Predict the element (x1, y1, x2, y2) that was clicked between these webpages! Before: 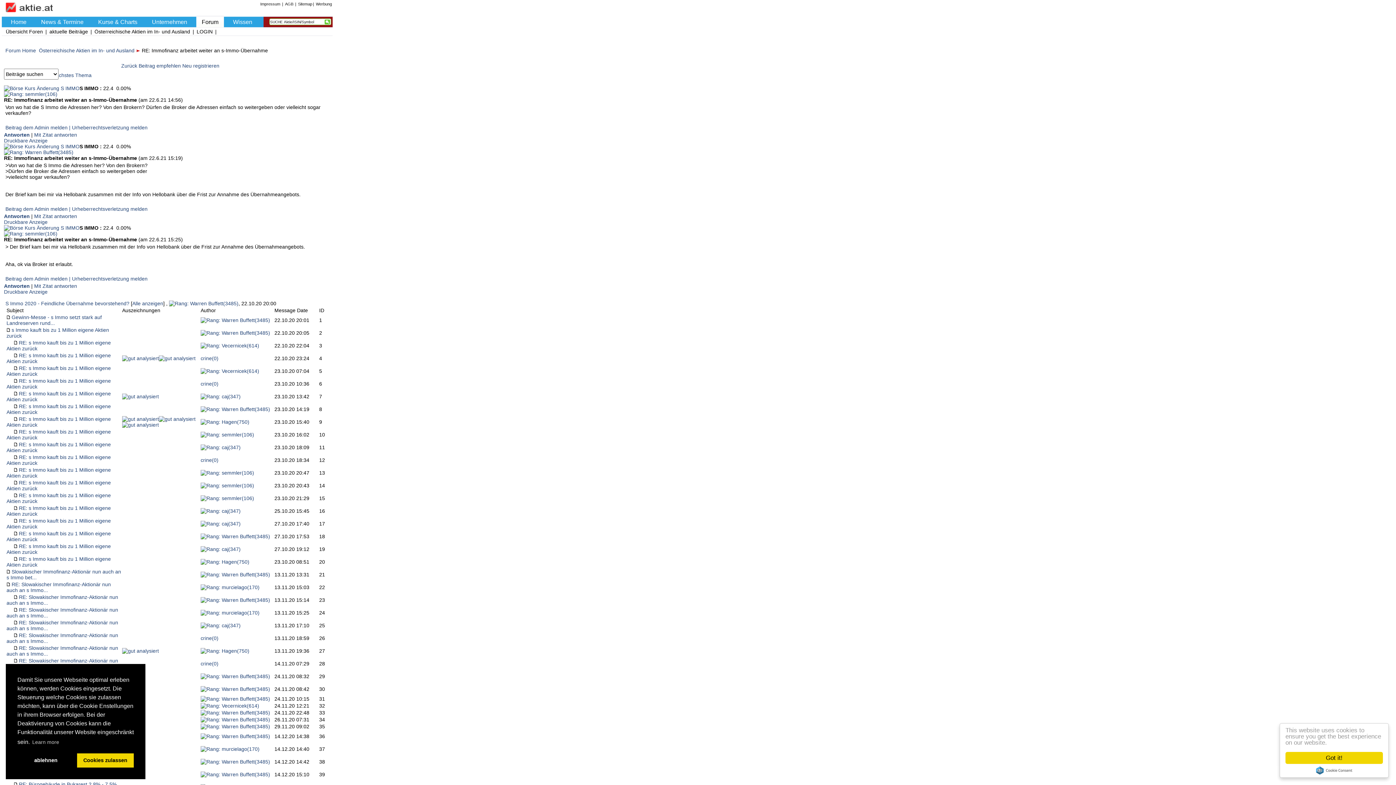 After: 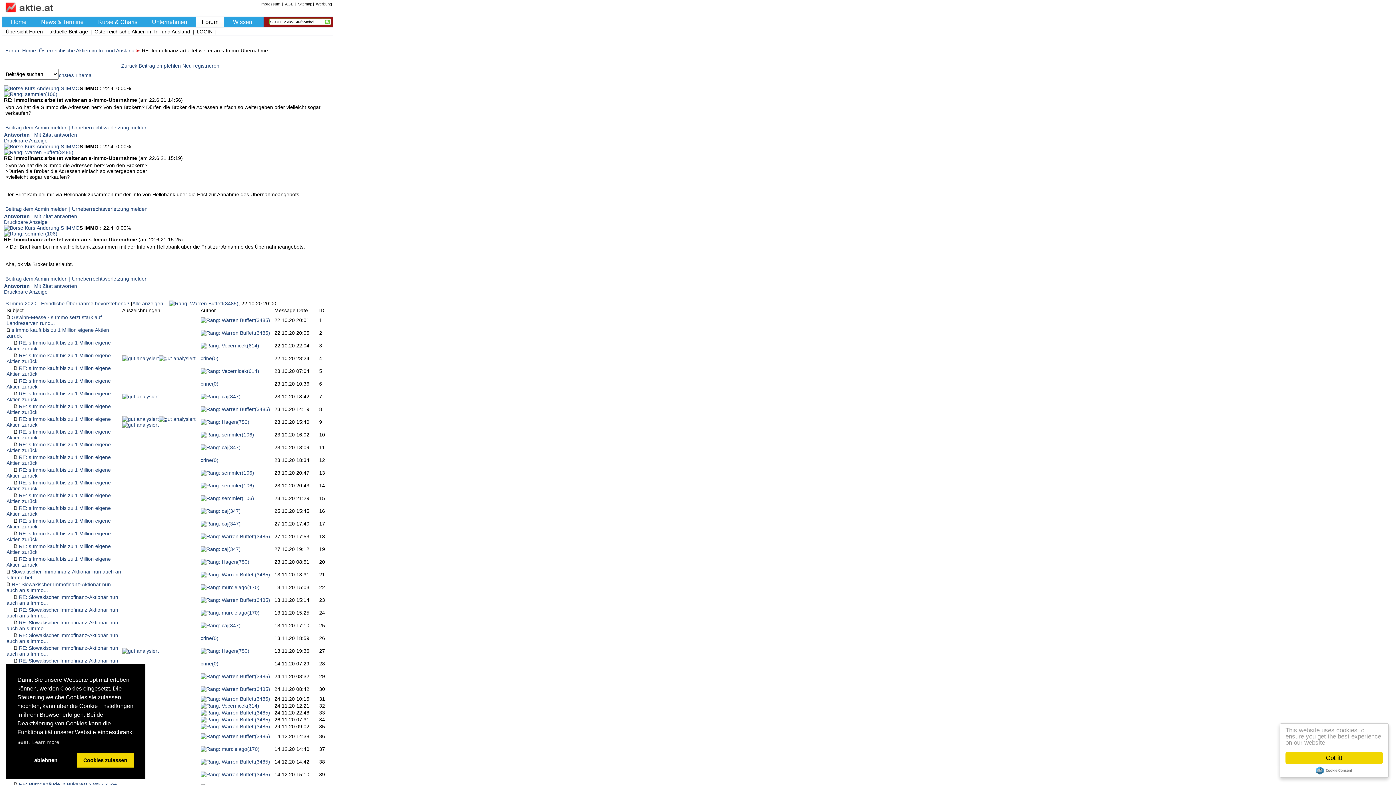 Action: label: (am 22.6.21 14:56) bbox: (138, 97, 182, 102)